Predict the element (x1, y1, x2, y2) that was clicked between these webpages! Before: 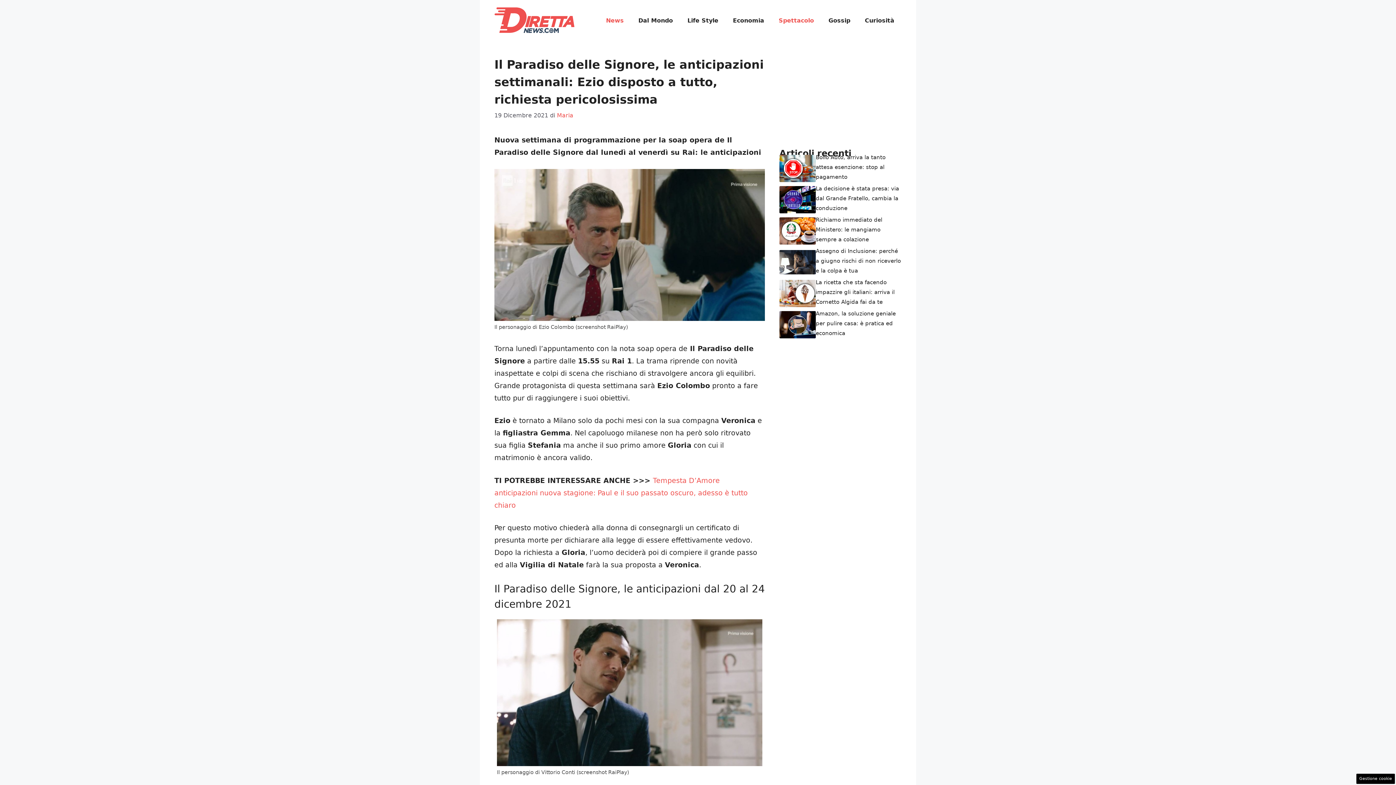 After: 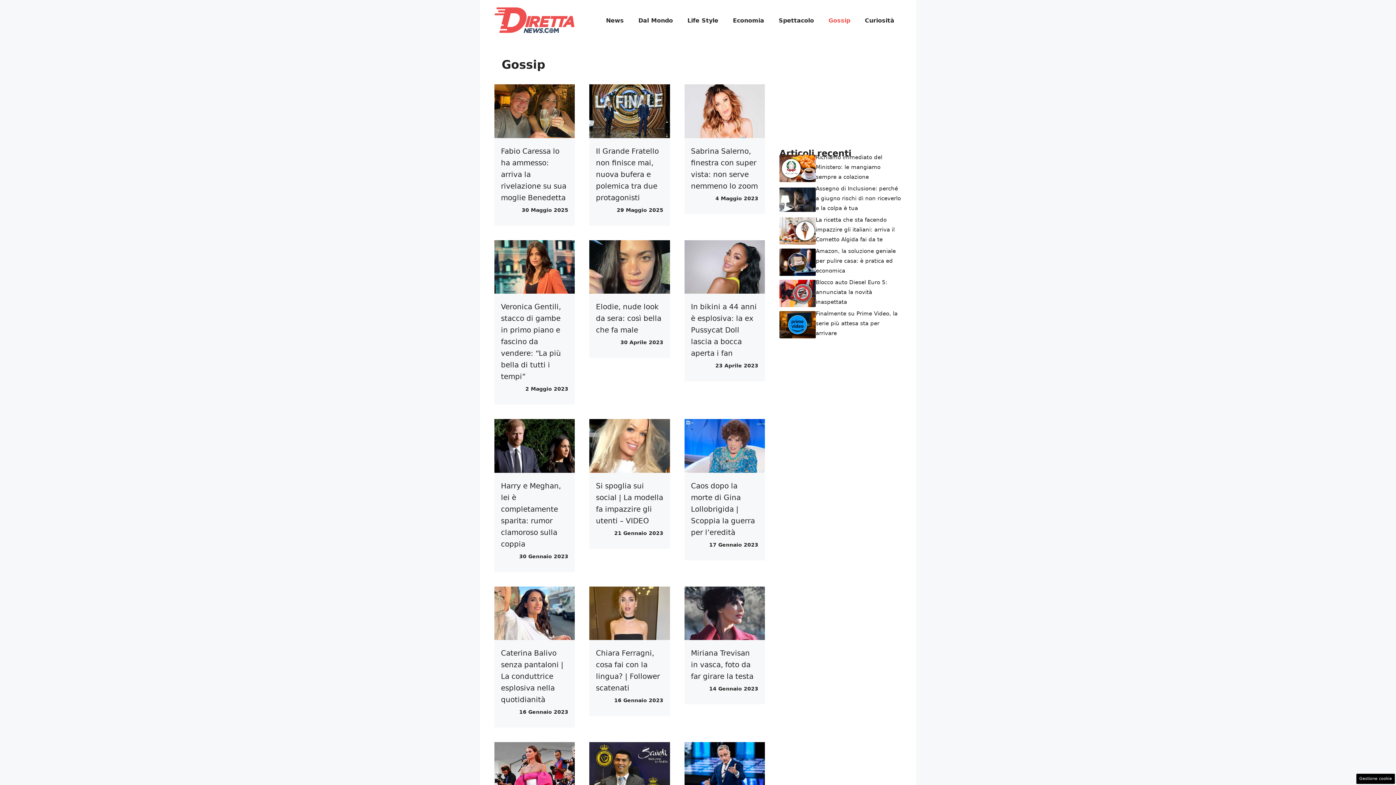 Action: label: Gossip bbox: (821, 9, 857, 31)